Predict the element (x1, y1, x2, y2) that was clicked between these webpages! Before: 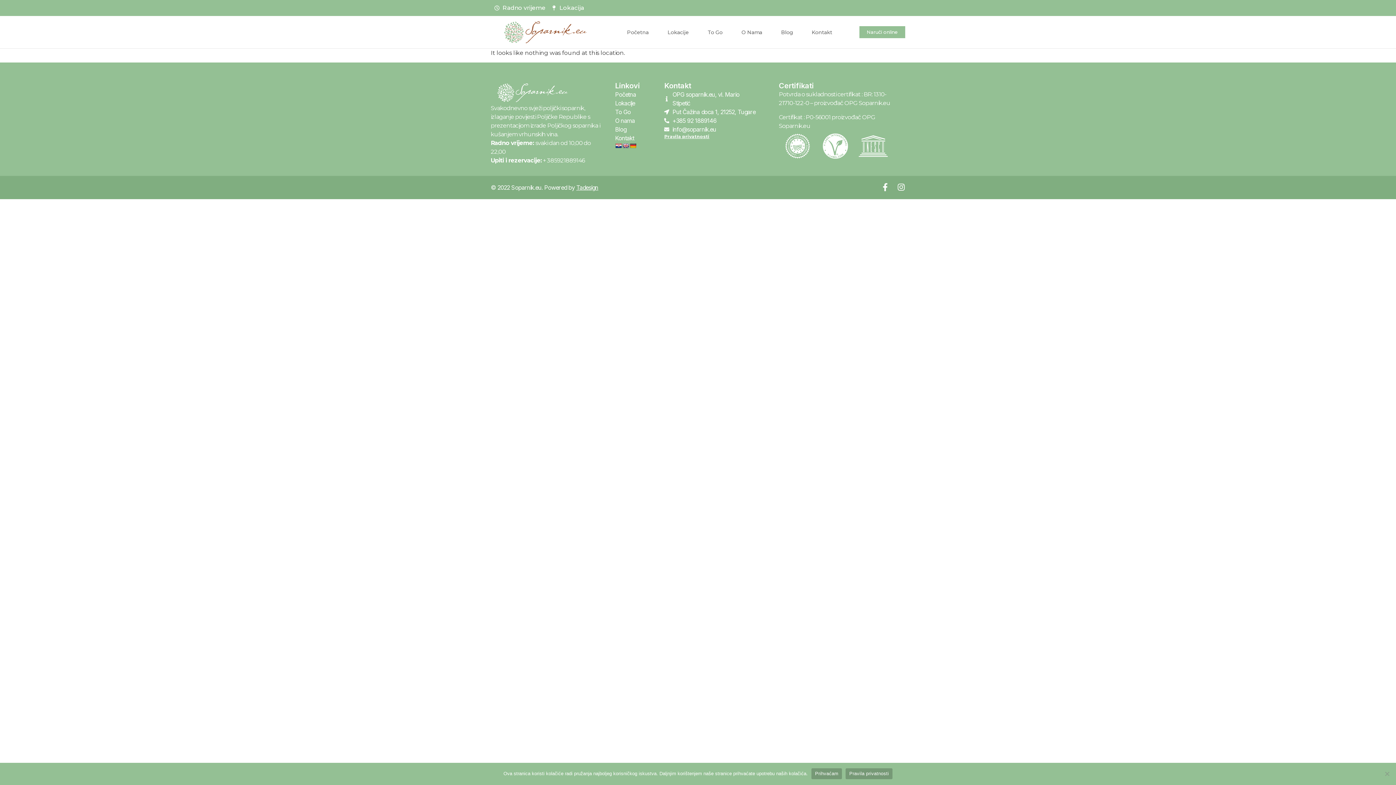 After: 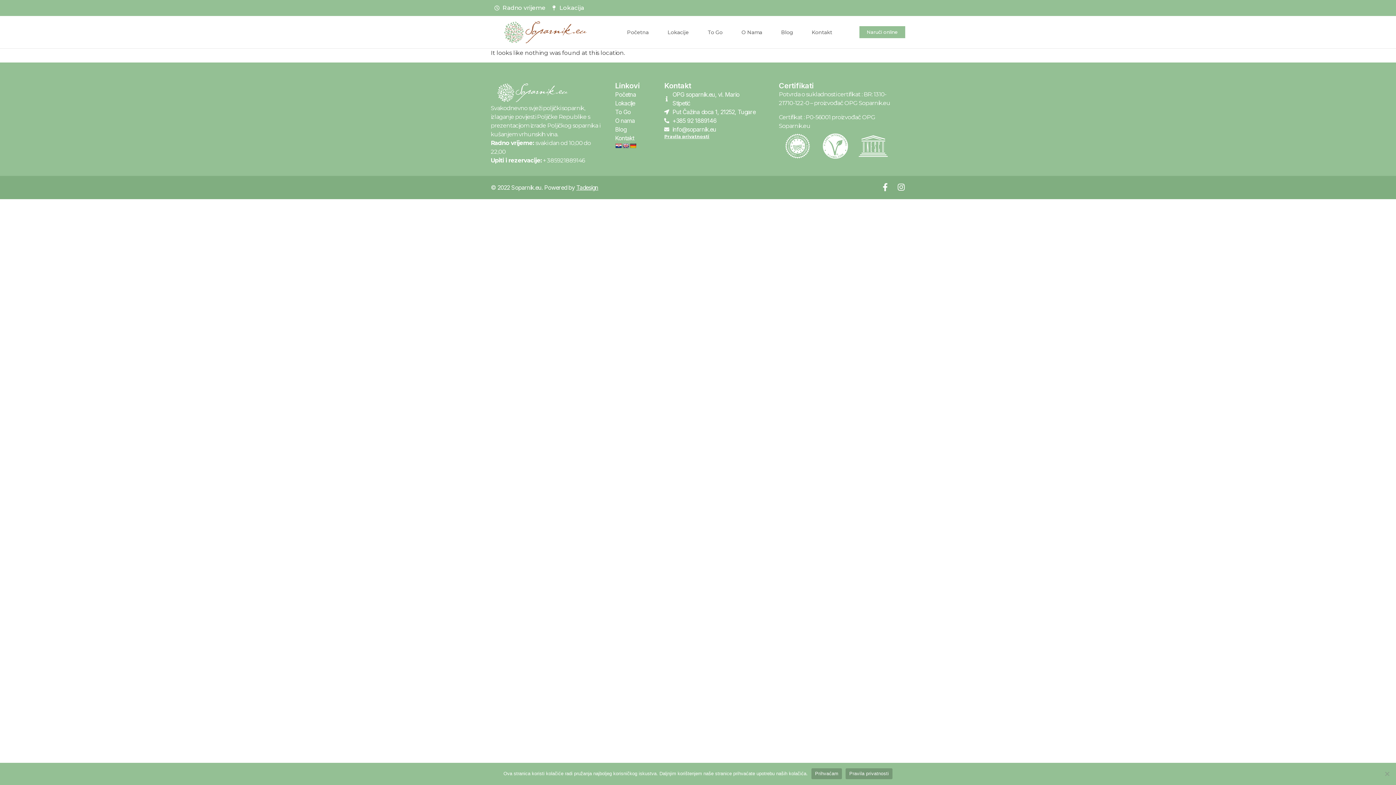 Action: label: Lokacija bbox: (551, 3, 584, 12)